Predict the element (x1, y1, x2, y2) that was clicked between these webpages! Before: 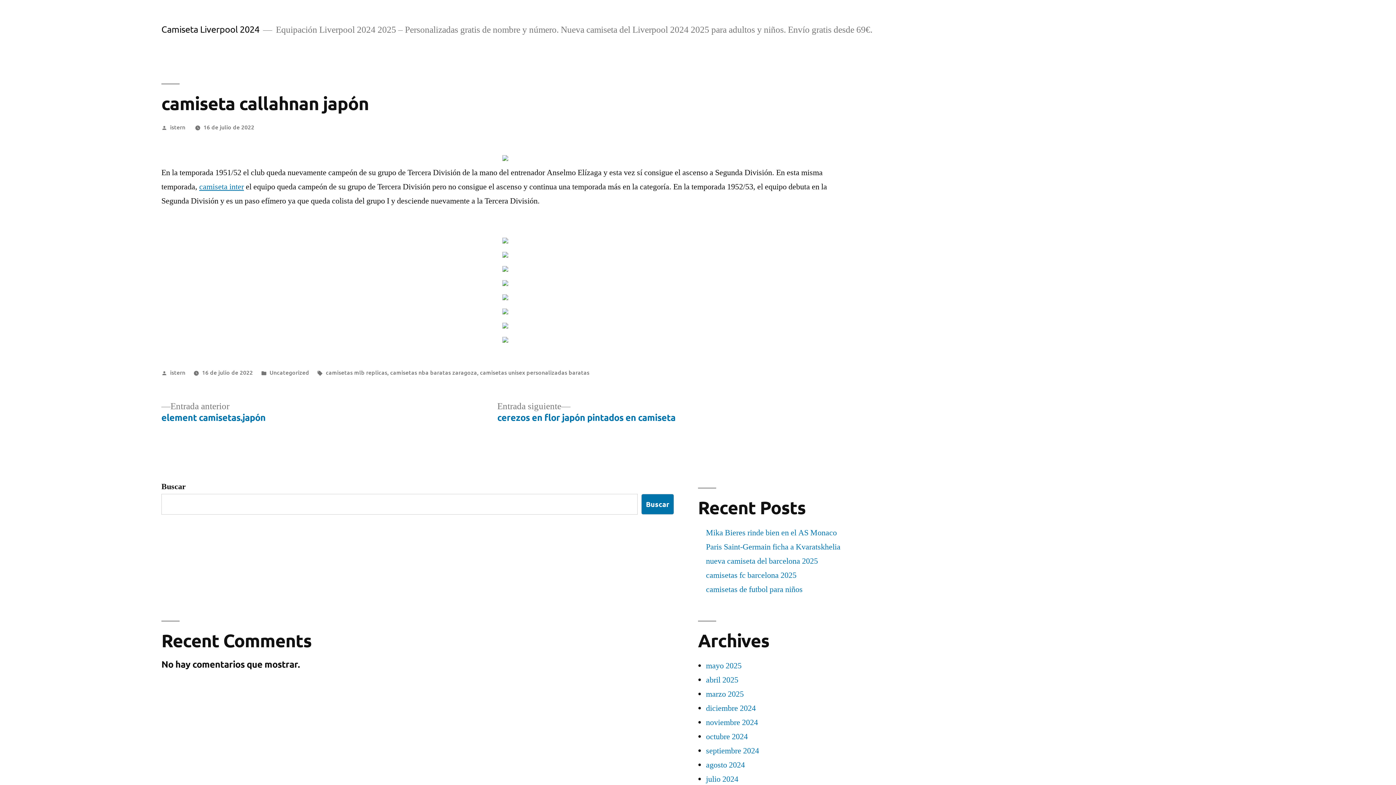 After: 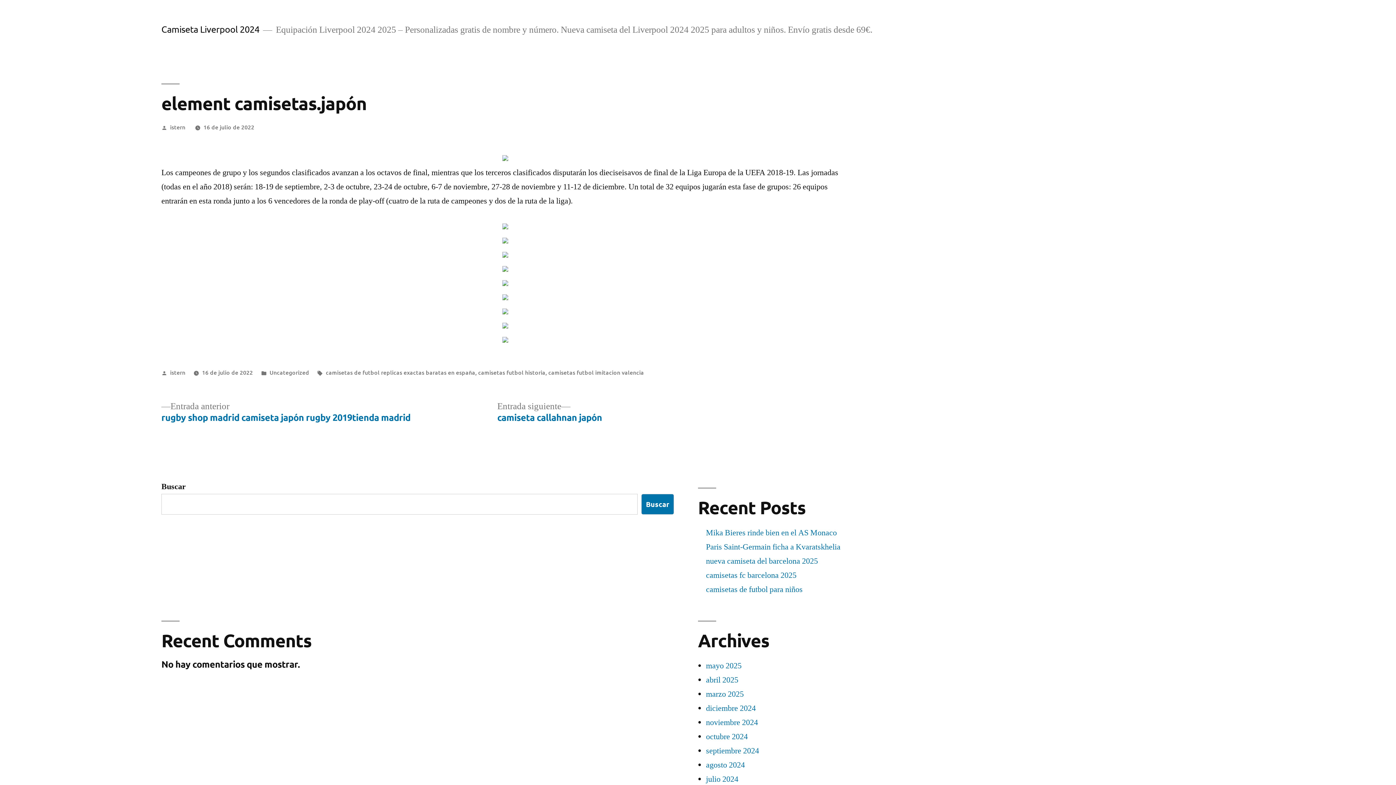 Action: bbox: (161, 401, 265, 424) label: Entrada anterior
Entrada anterior:

element camisetas.japón